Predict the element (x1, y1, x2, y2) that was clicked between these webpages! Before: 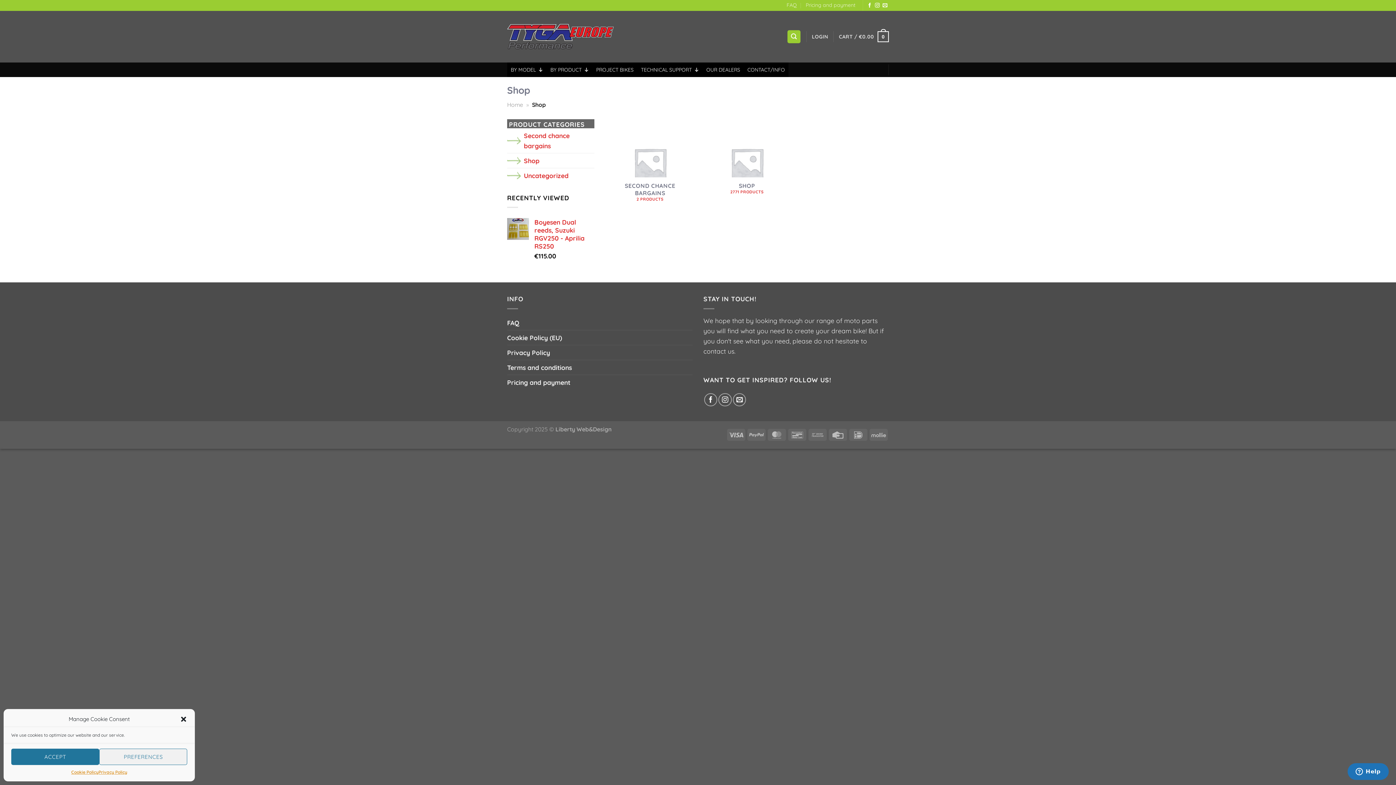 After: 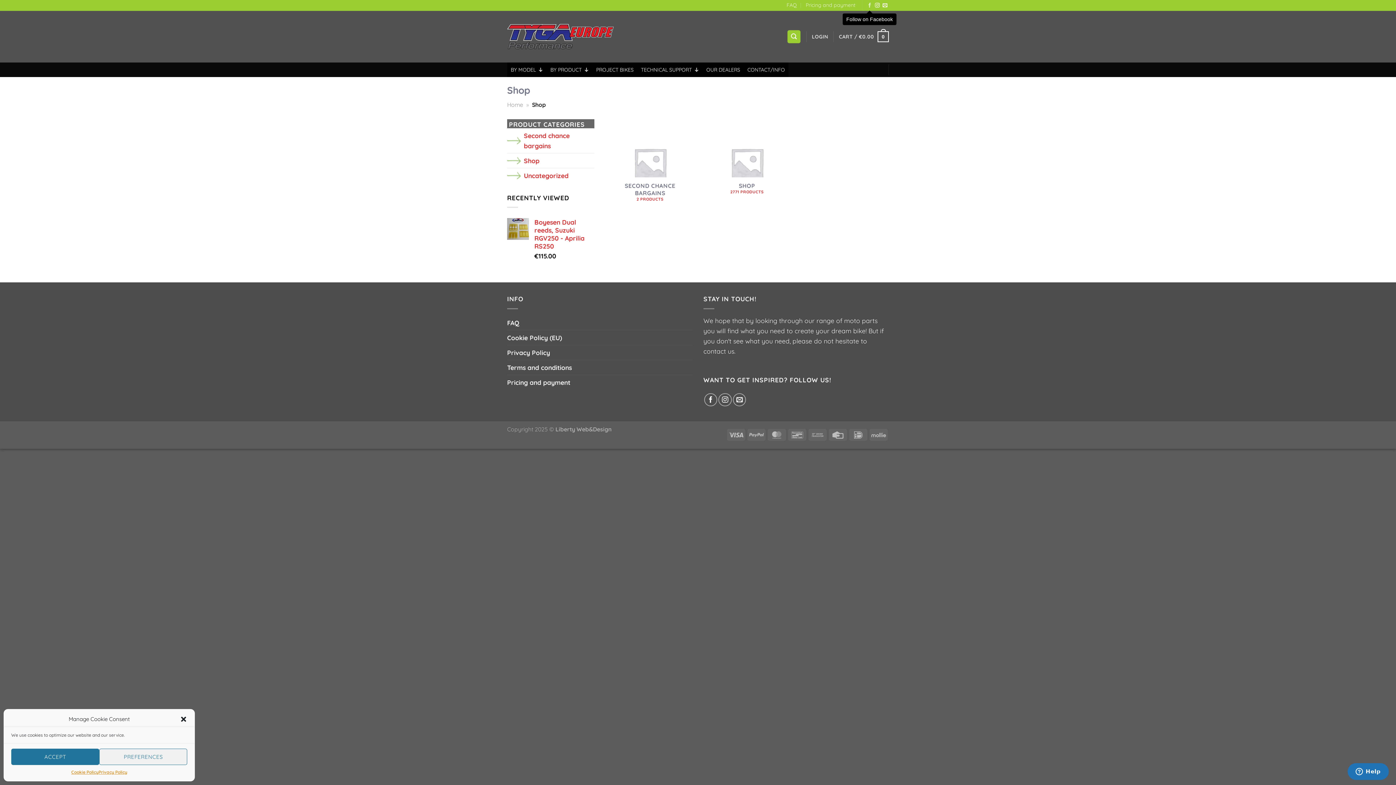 Action: bbox: (867, 2, 872, 8) label: Follow on Facebook